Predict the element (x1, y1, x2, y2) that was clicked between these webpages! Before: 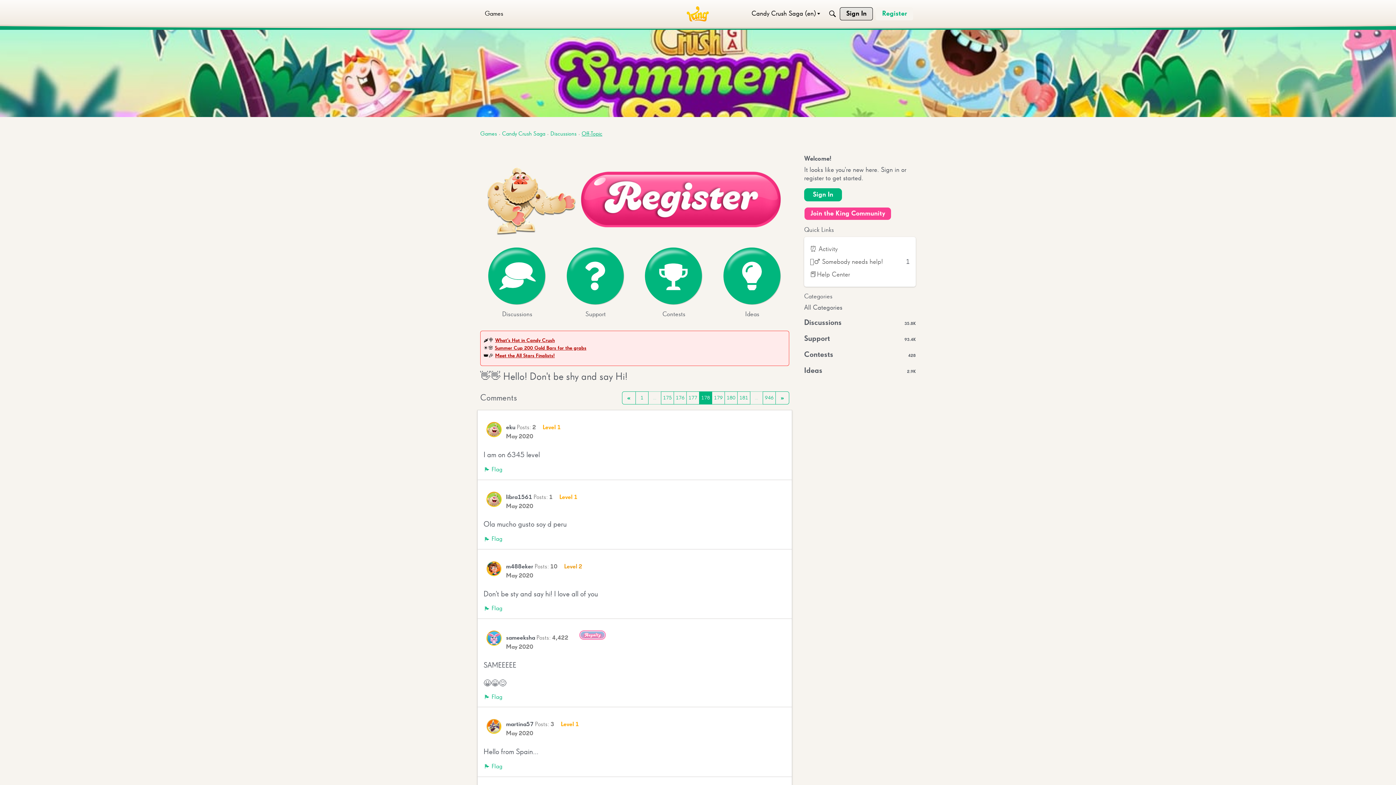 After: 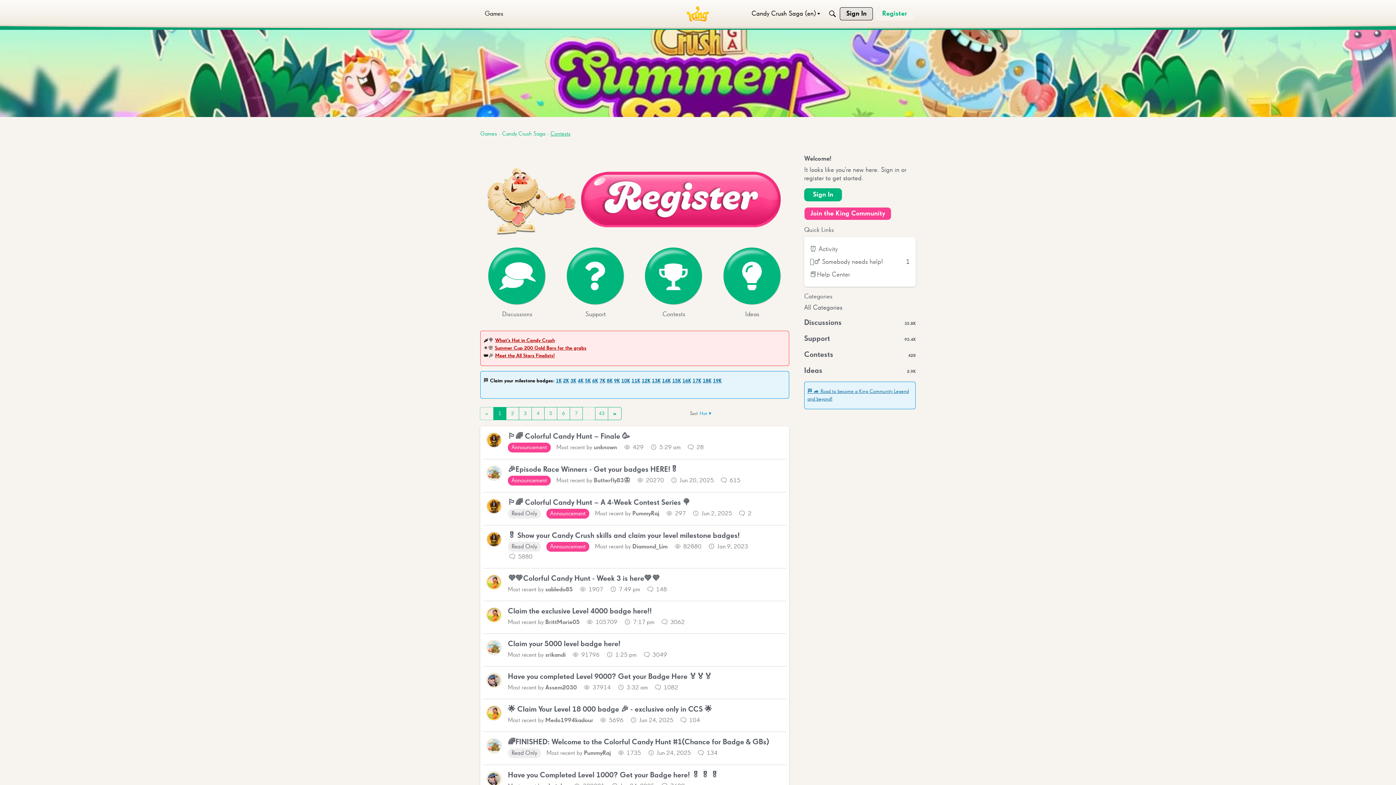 Action: label: Contests bbox: (637, 247, 710, 321)